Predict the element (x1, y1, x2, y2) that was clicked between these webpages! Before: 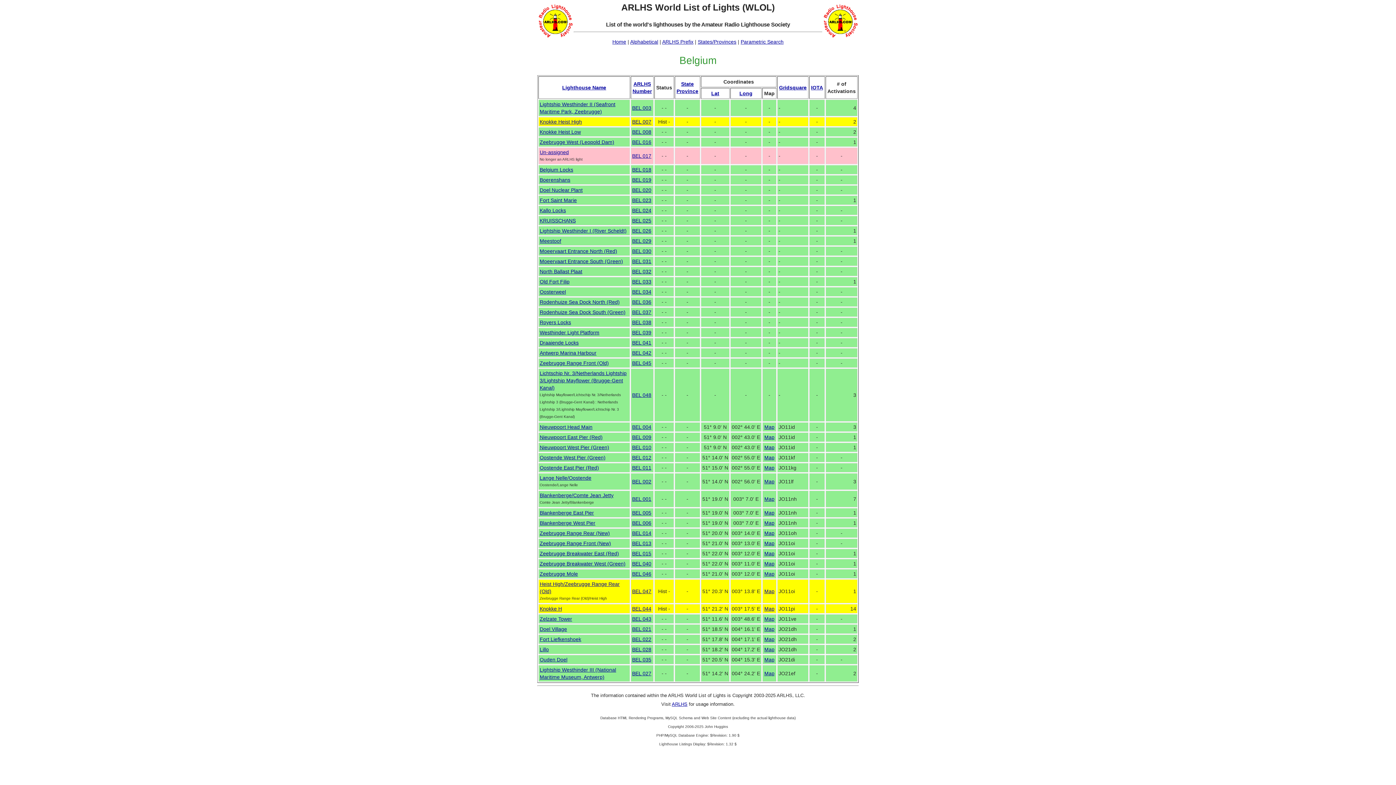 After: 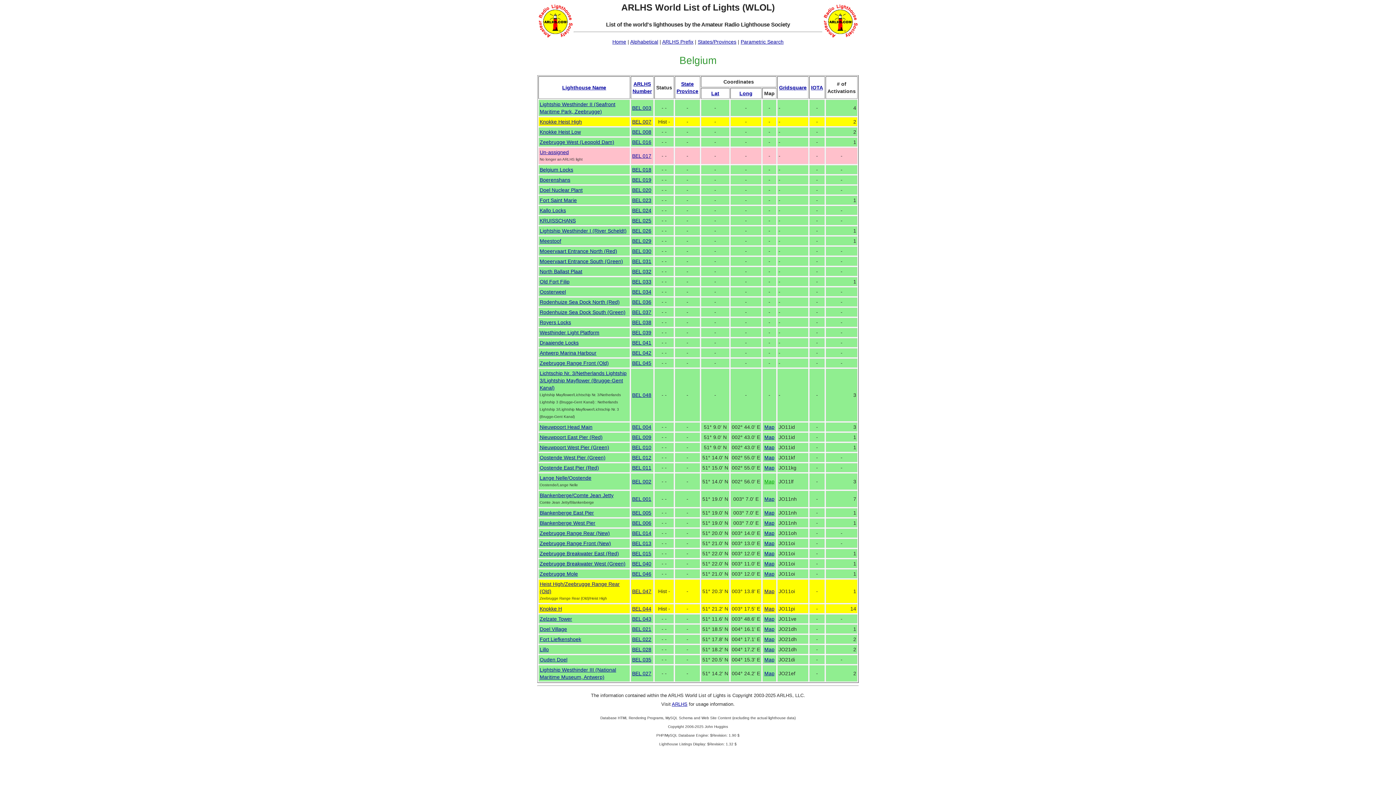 Action: bbox: (764, 478, 774, 484) label: Map